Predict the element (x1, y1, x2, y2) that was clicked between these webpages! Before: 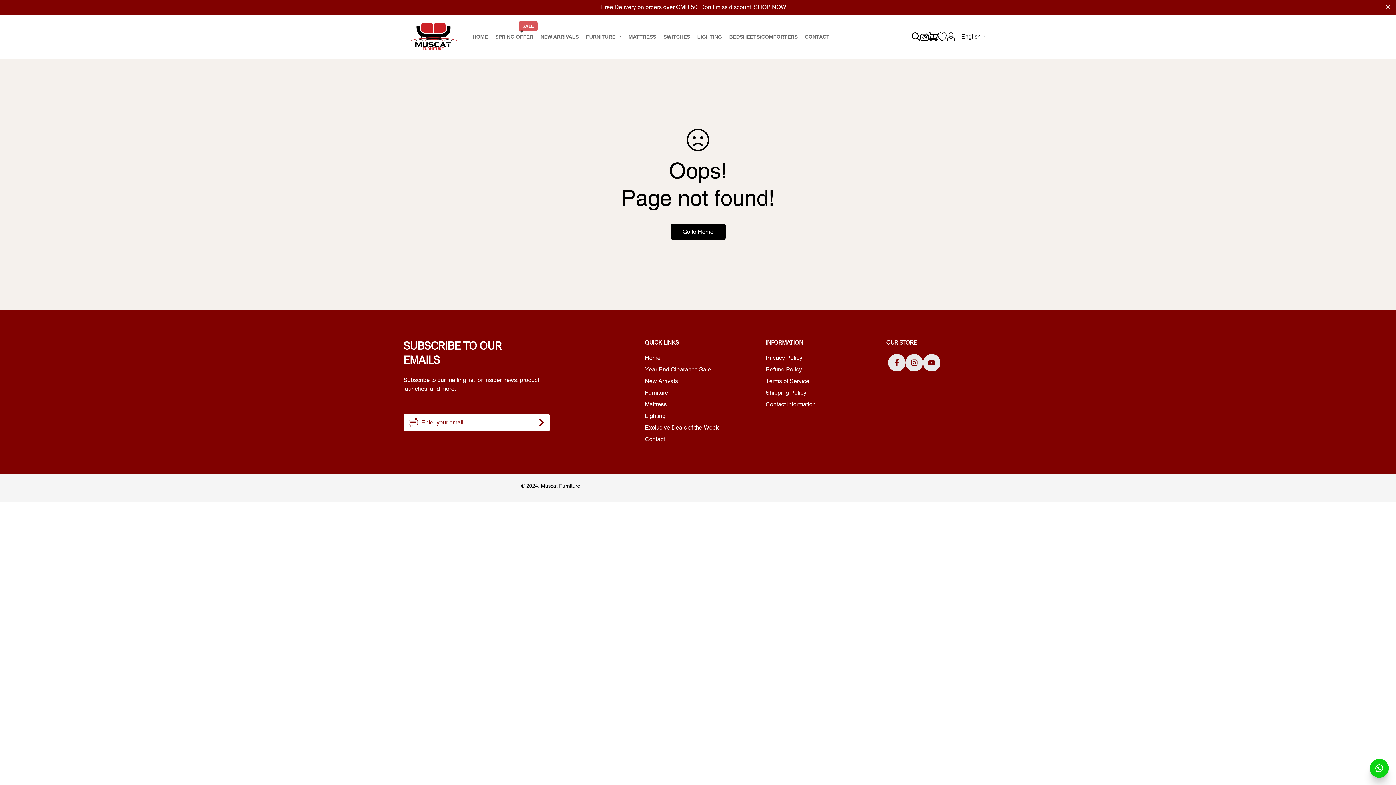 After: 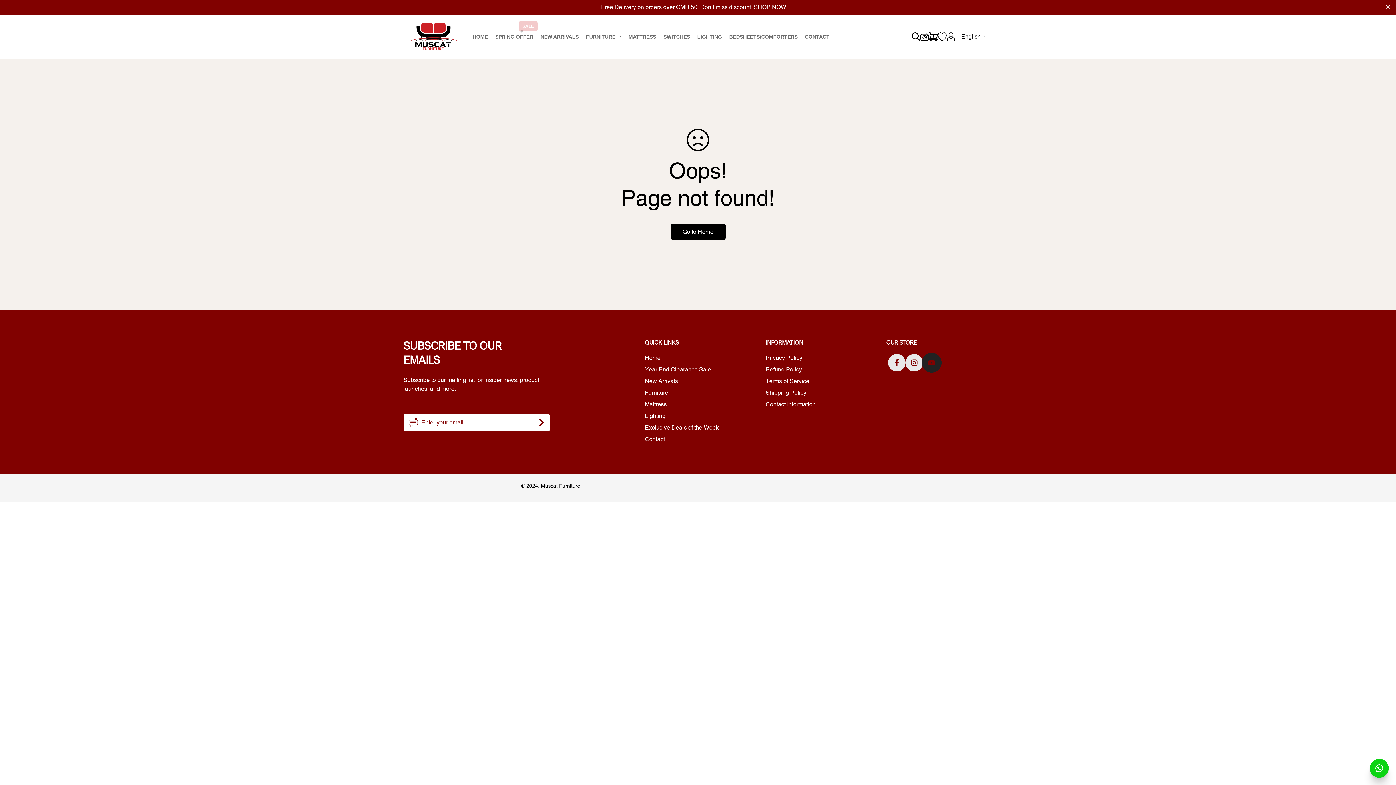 Action: bbox: (923, 354, 940, 371)